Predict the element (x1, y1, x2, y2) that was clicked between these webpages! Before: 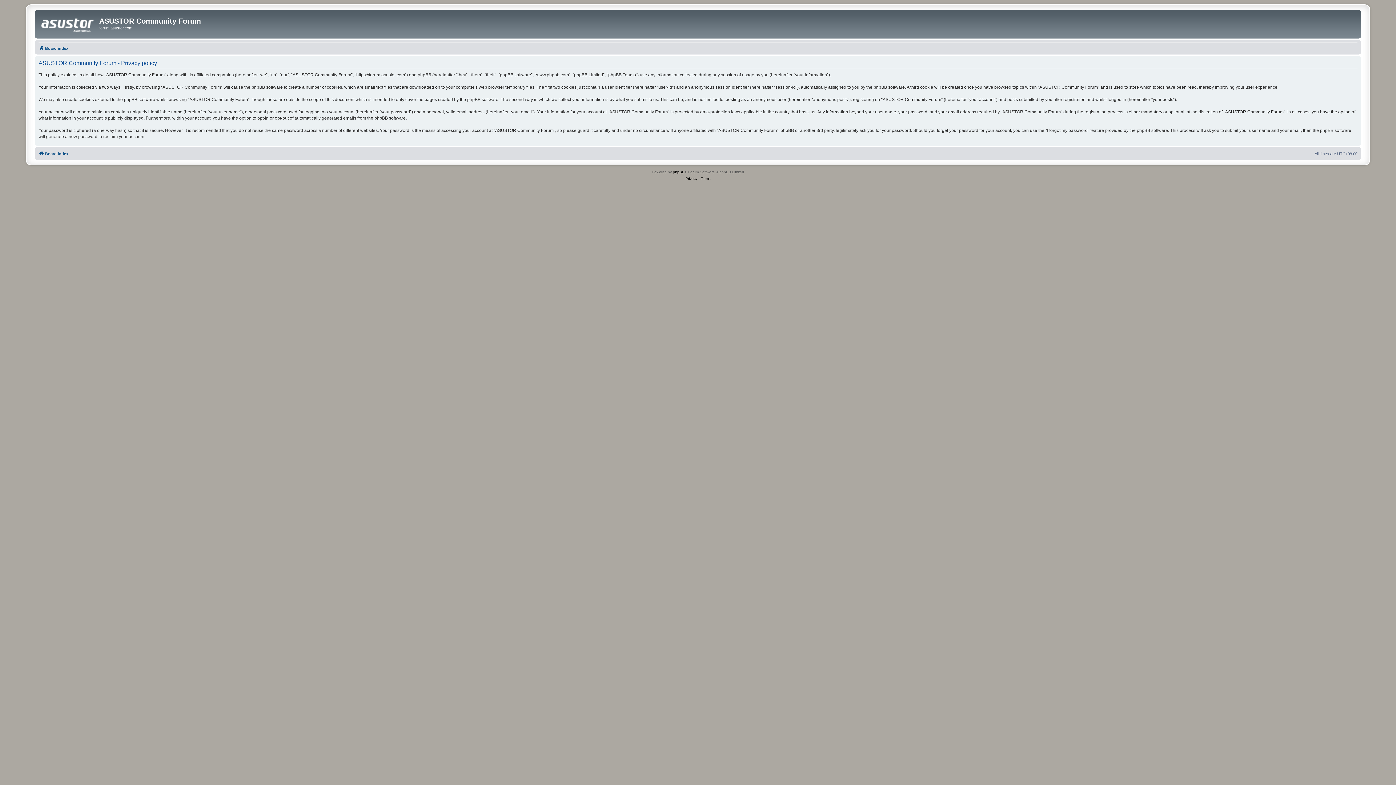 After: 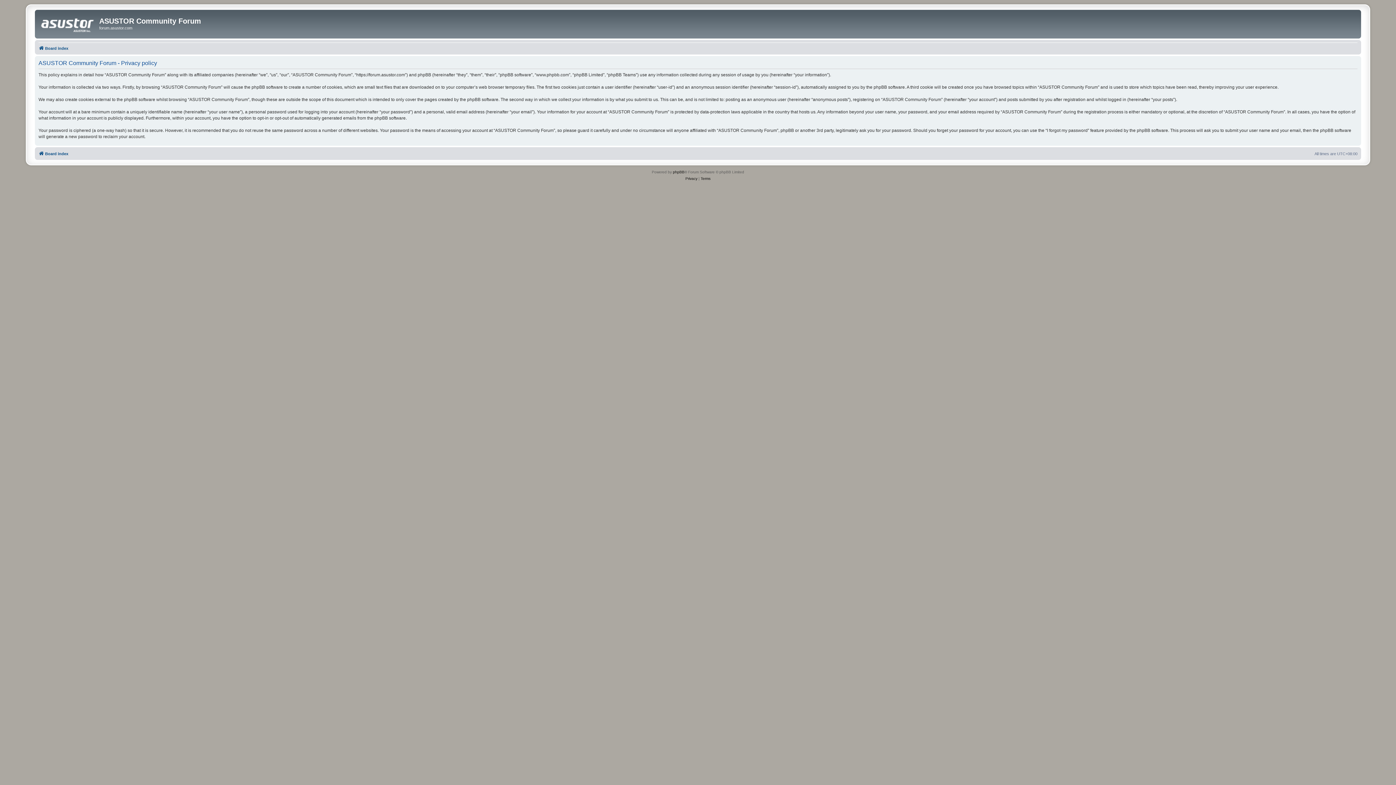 Action: label: Privacy bbox: (685, 175, 697, 182)